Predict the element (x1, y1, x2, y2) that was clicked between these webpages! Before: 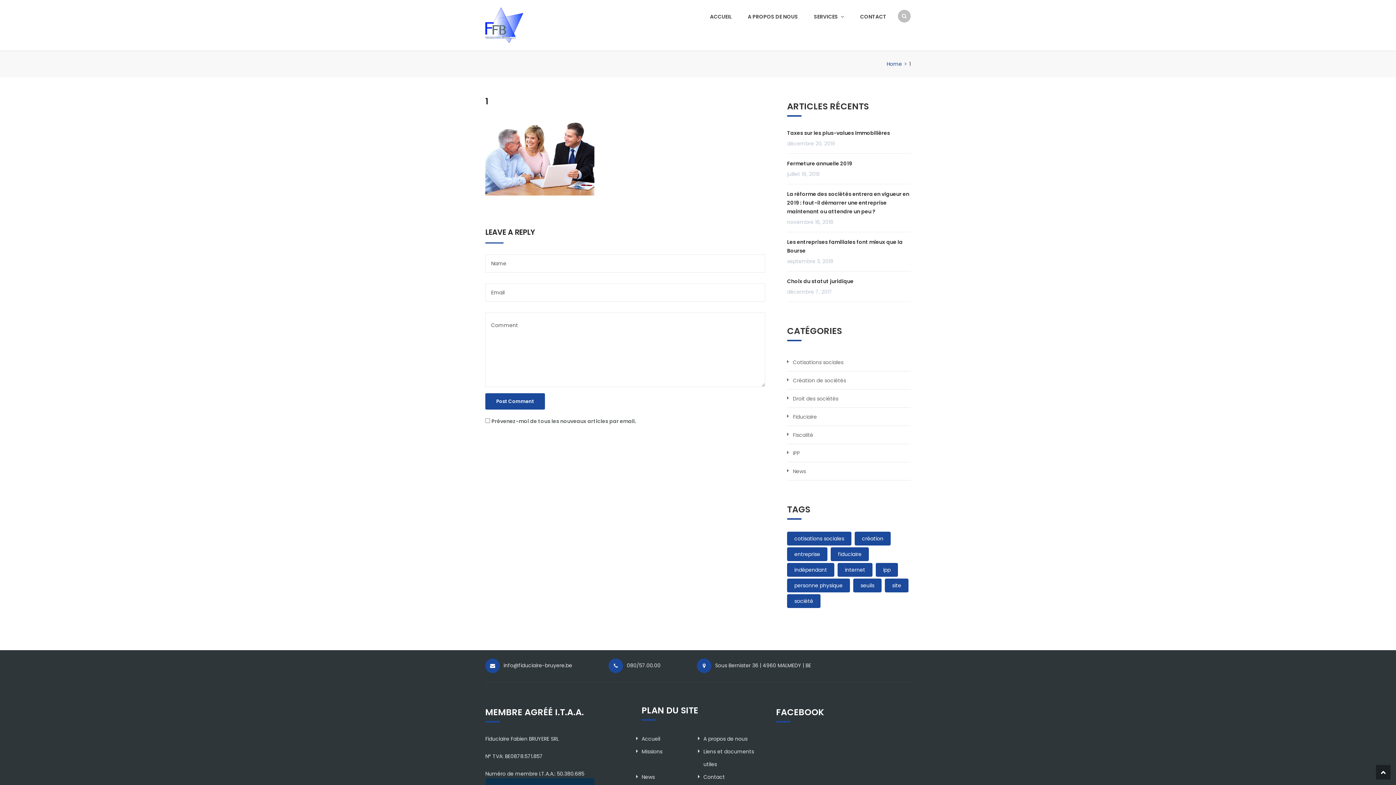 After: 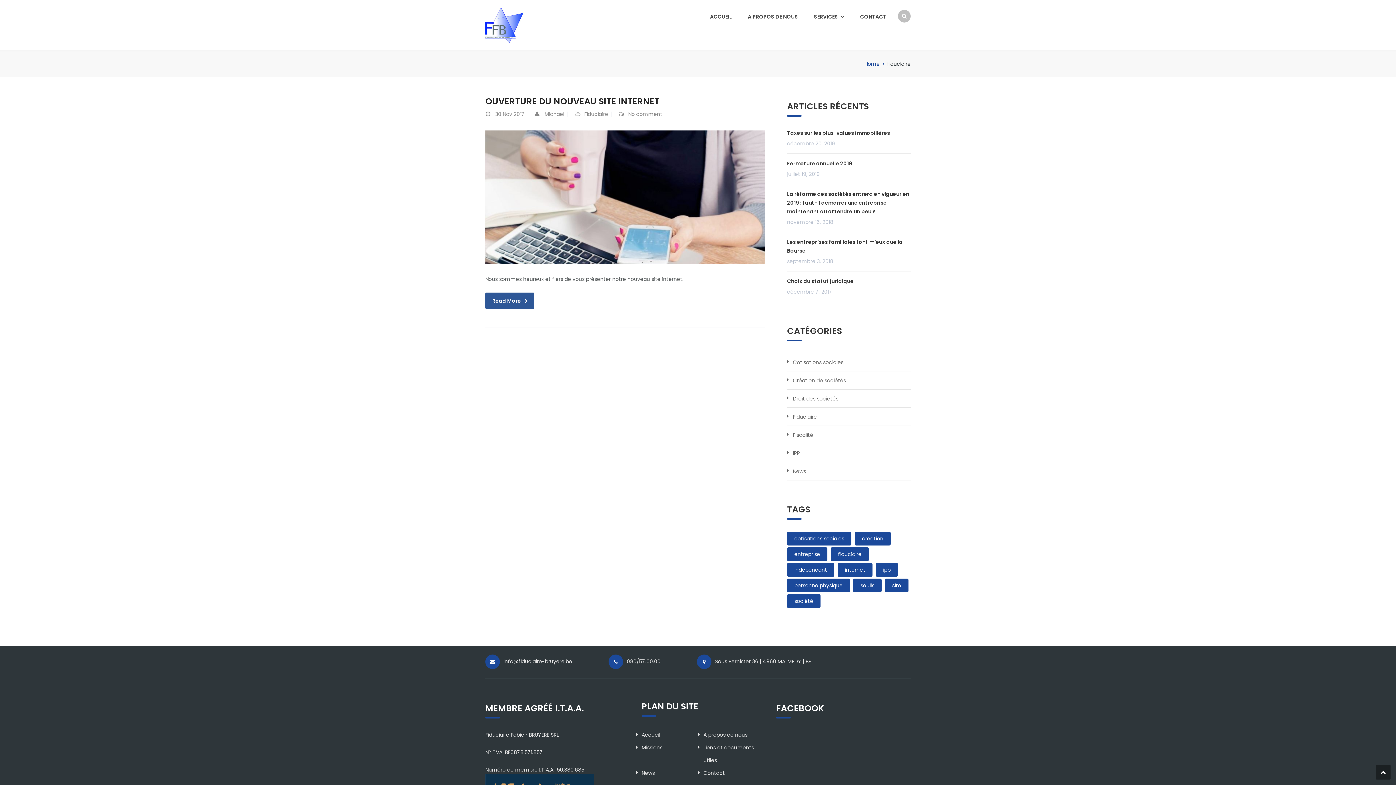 Action: bbox: (830, 547, 869, 561) label: fiduciaire (1 élément)